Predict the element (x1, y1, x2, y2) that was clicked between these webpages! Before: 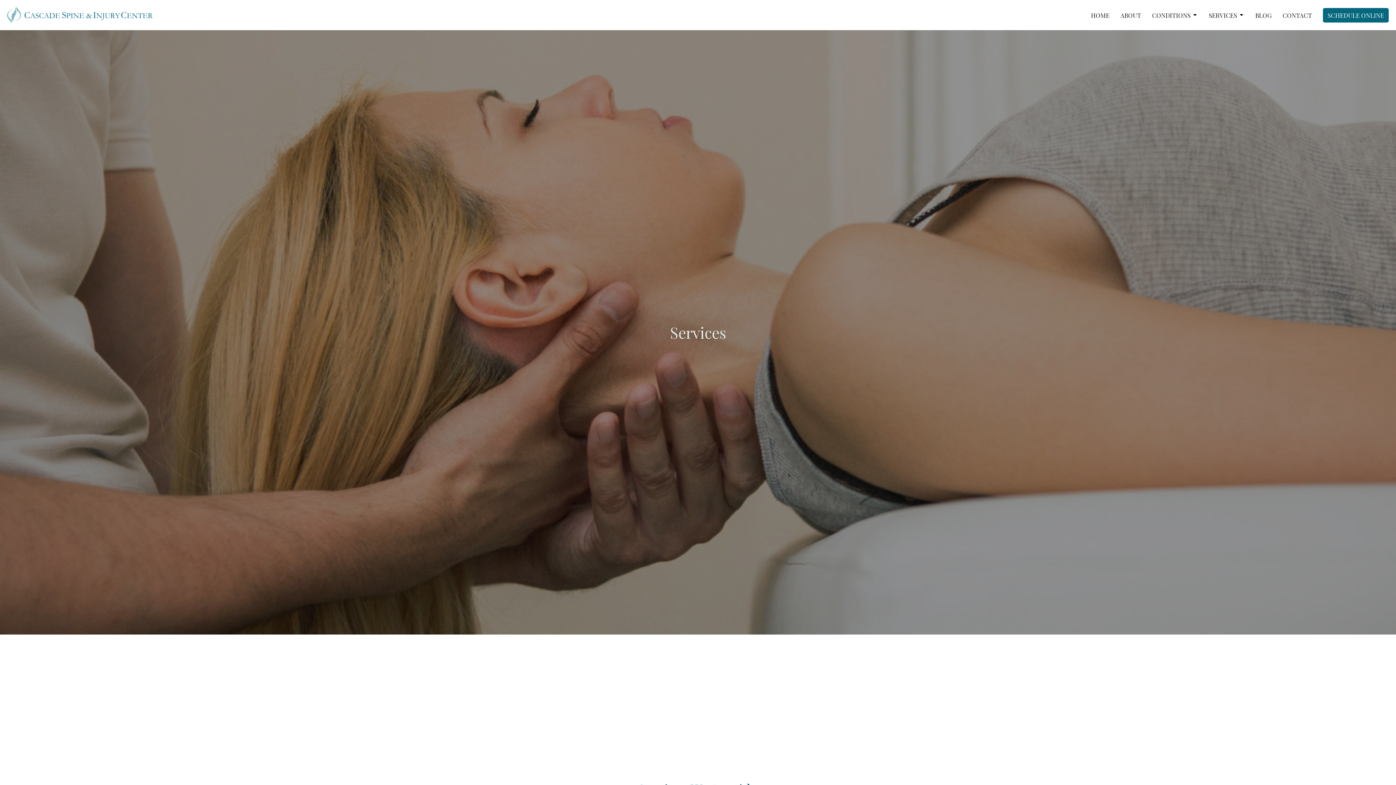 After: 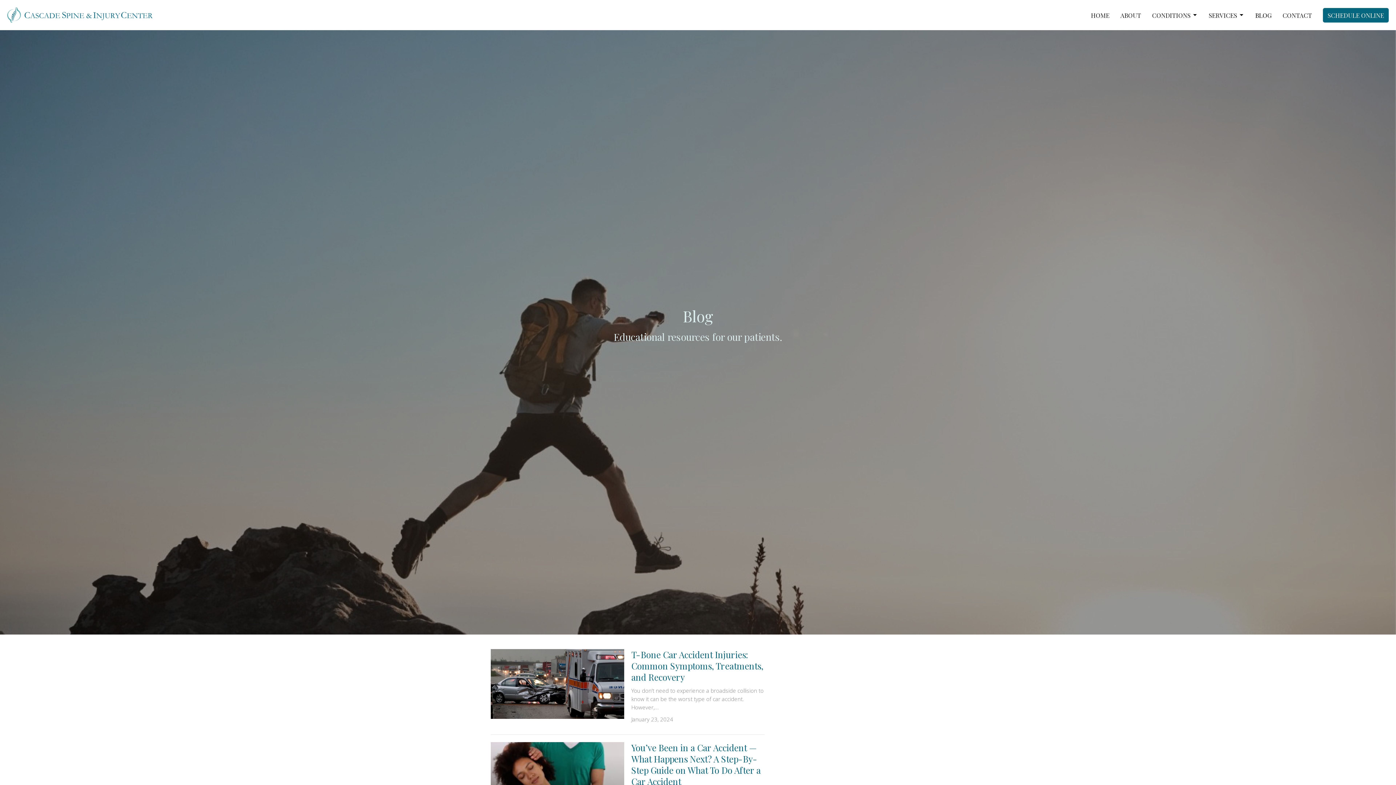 Action: bbox: (1255, 8, 1272, 21) label: BLOG